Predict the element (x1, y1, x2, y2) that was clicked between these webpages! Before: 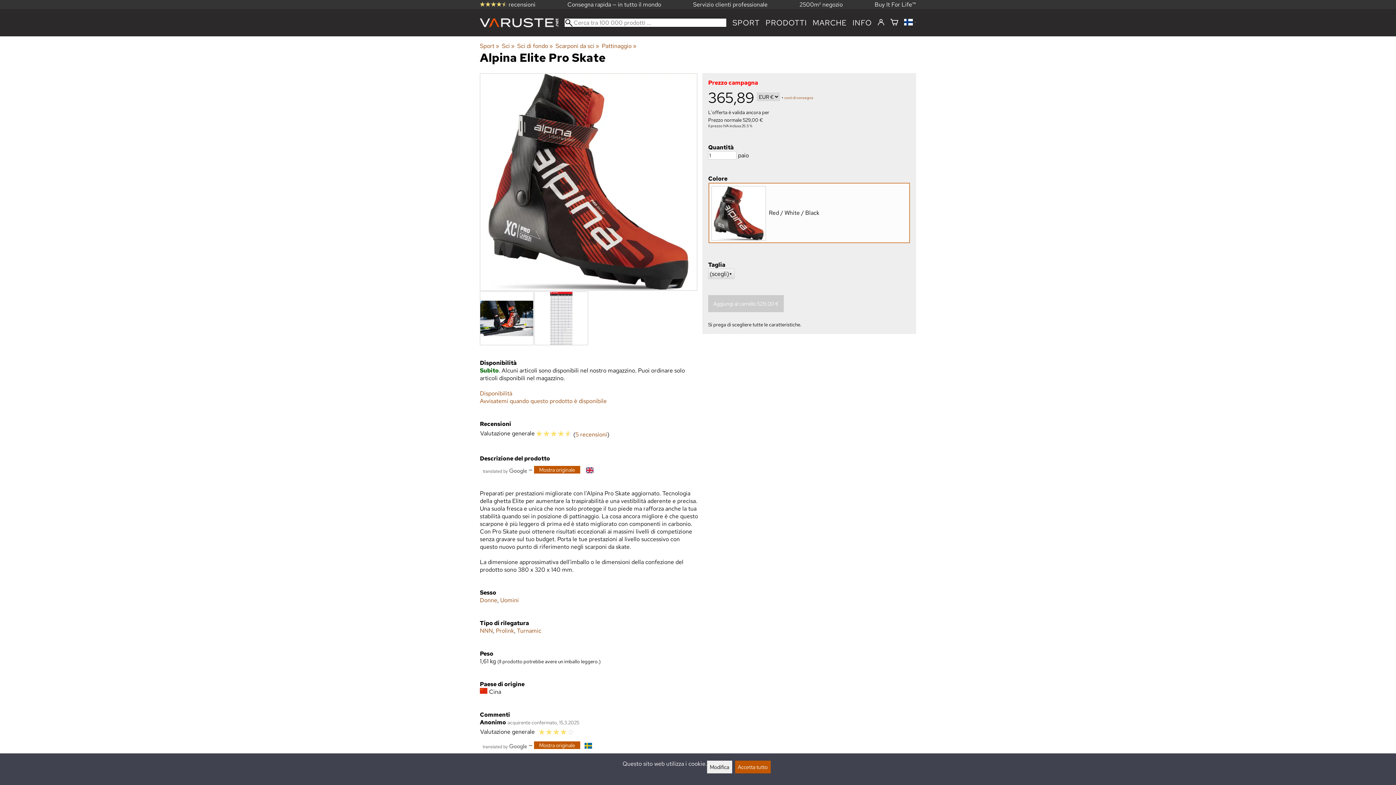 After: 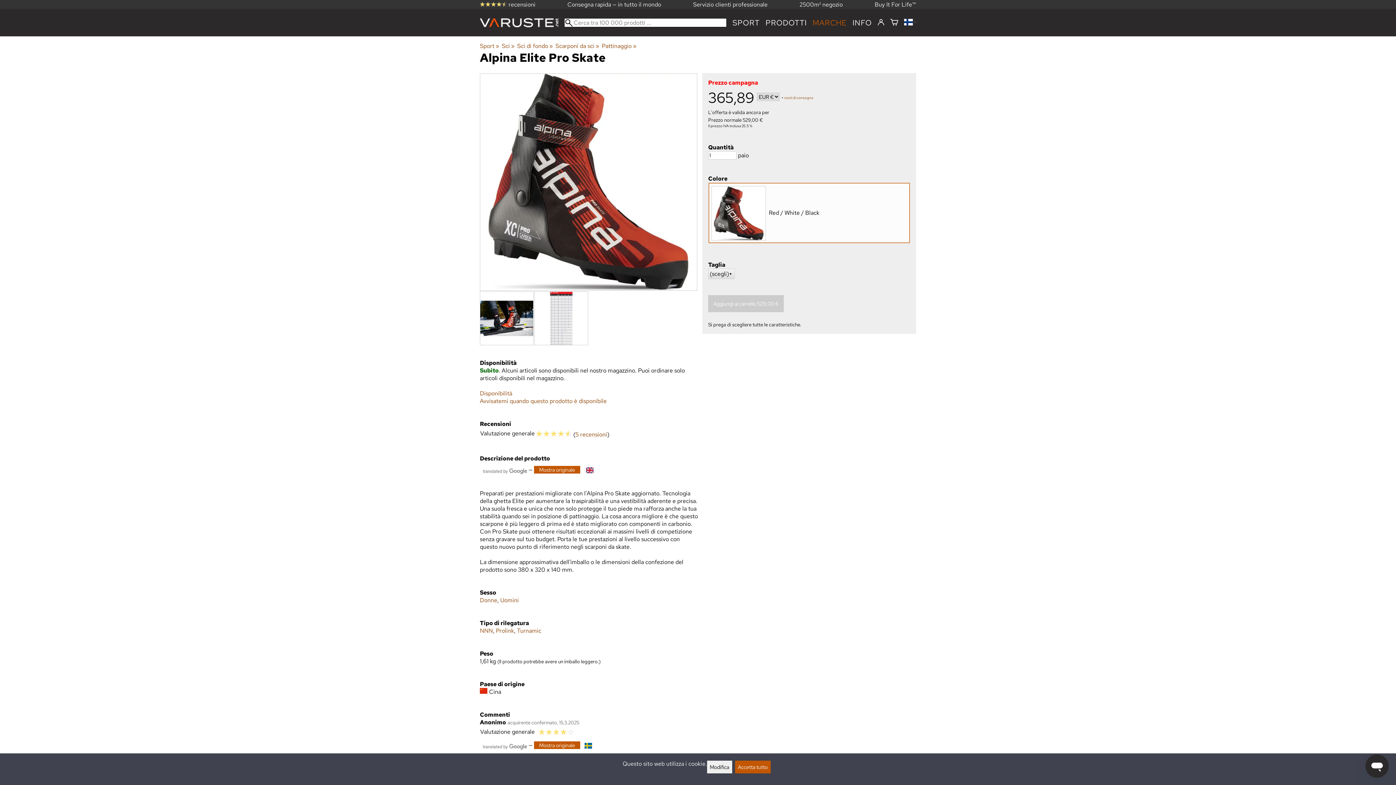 Action: bbox: (812, 17, 846, 27) label: MARCHE